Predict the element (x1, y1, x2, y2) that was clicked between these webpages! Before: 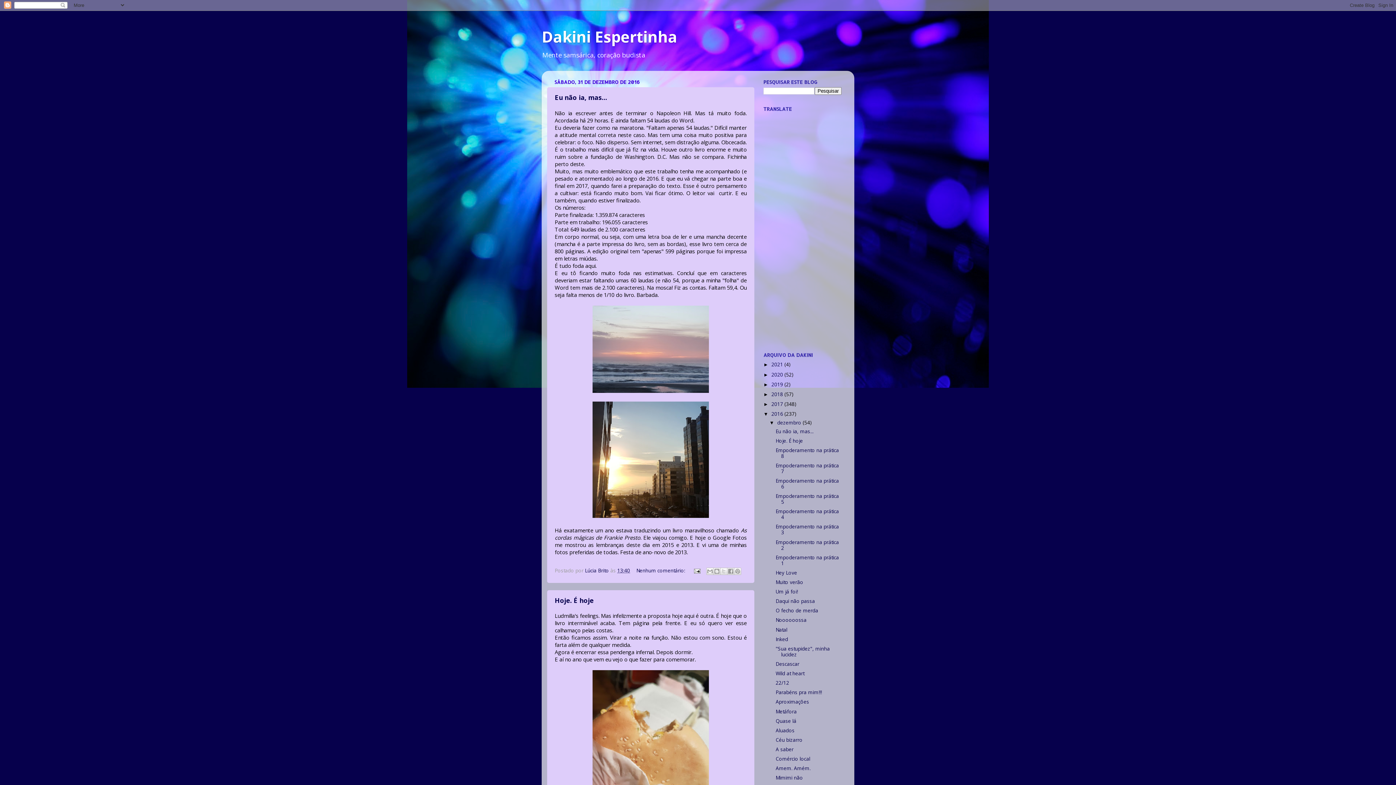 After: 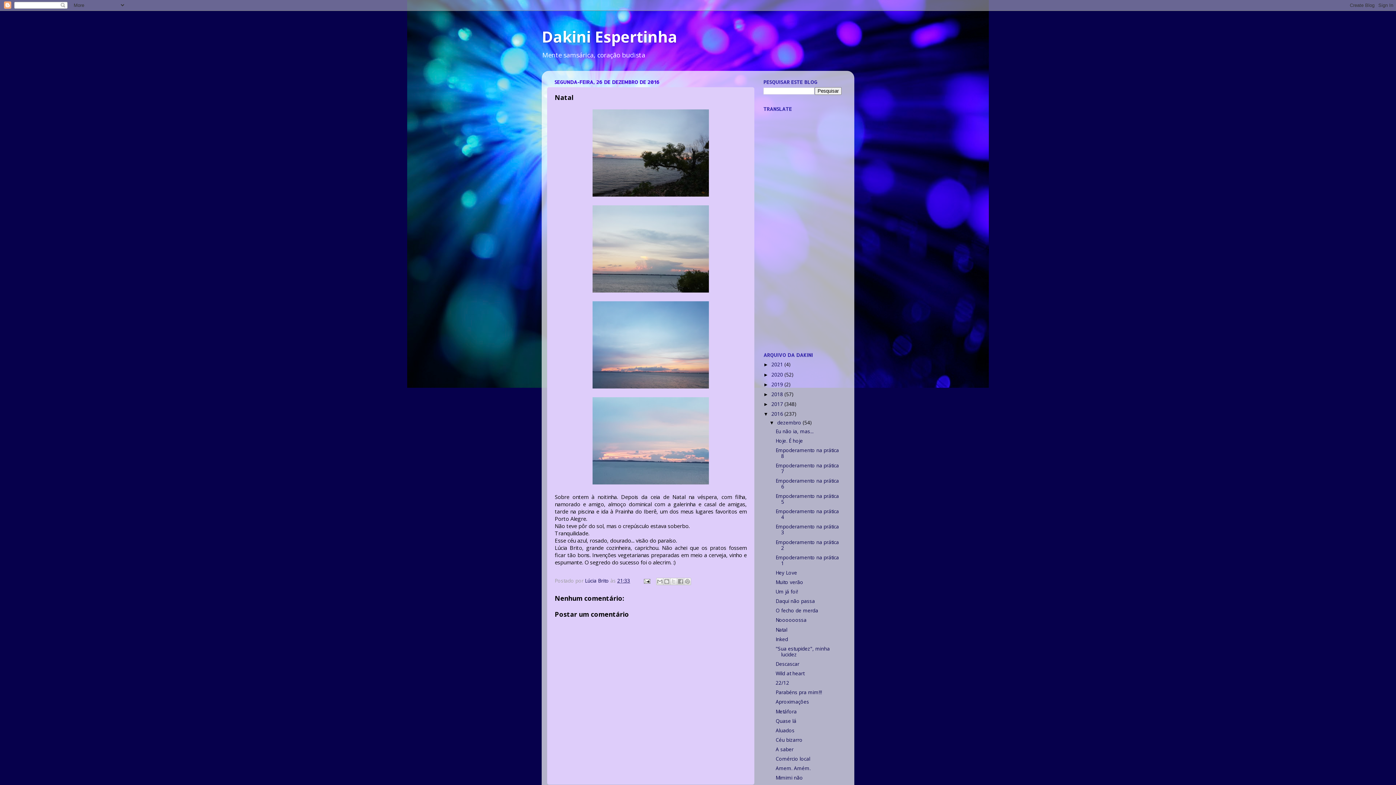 Action: bbox: (775, 626, 787, 633) label: Natal